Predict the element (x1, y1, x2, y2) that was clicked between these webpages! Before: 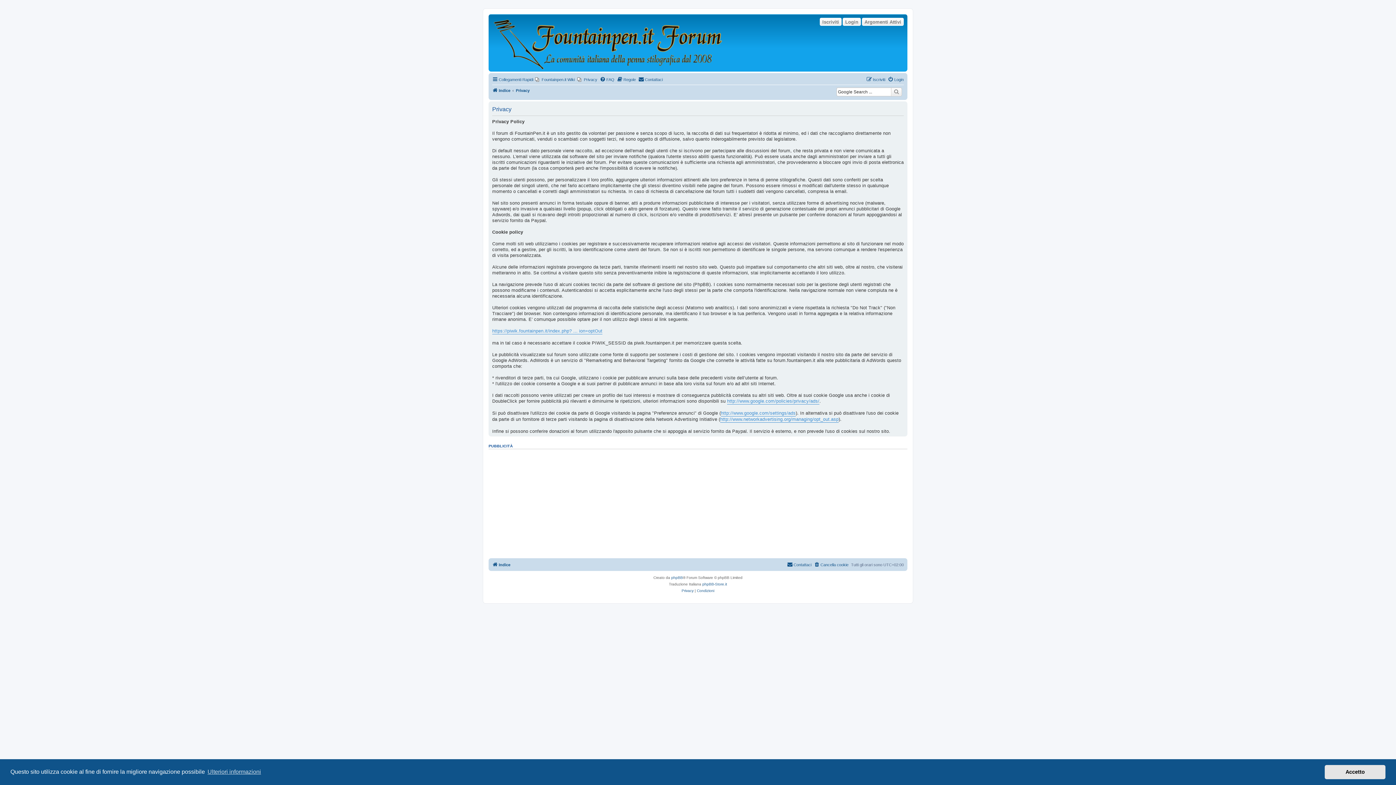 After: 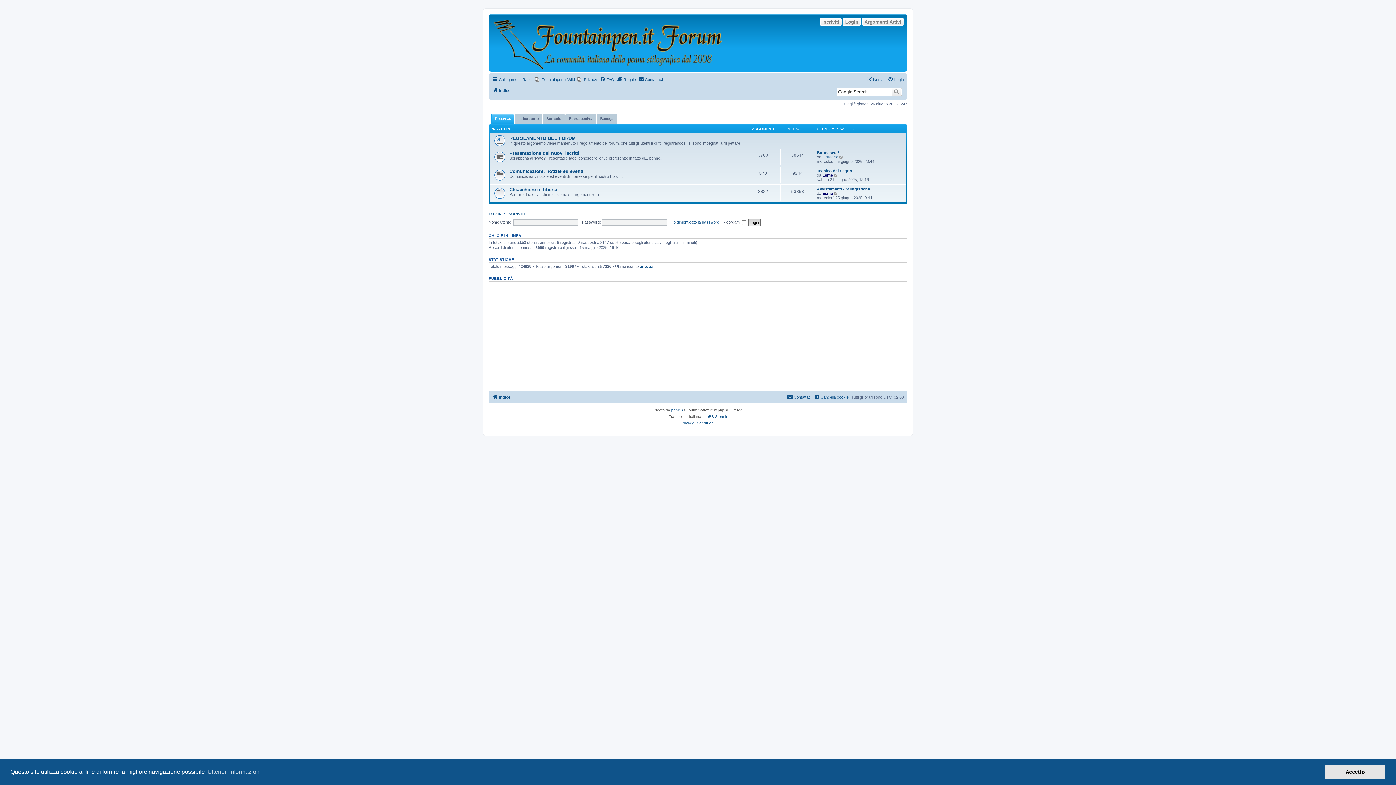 Action: label: Indice bbox: (492, 560, 510, 569)